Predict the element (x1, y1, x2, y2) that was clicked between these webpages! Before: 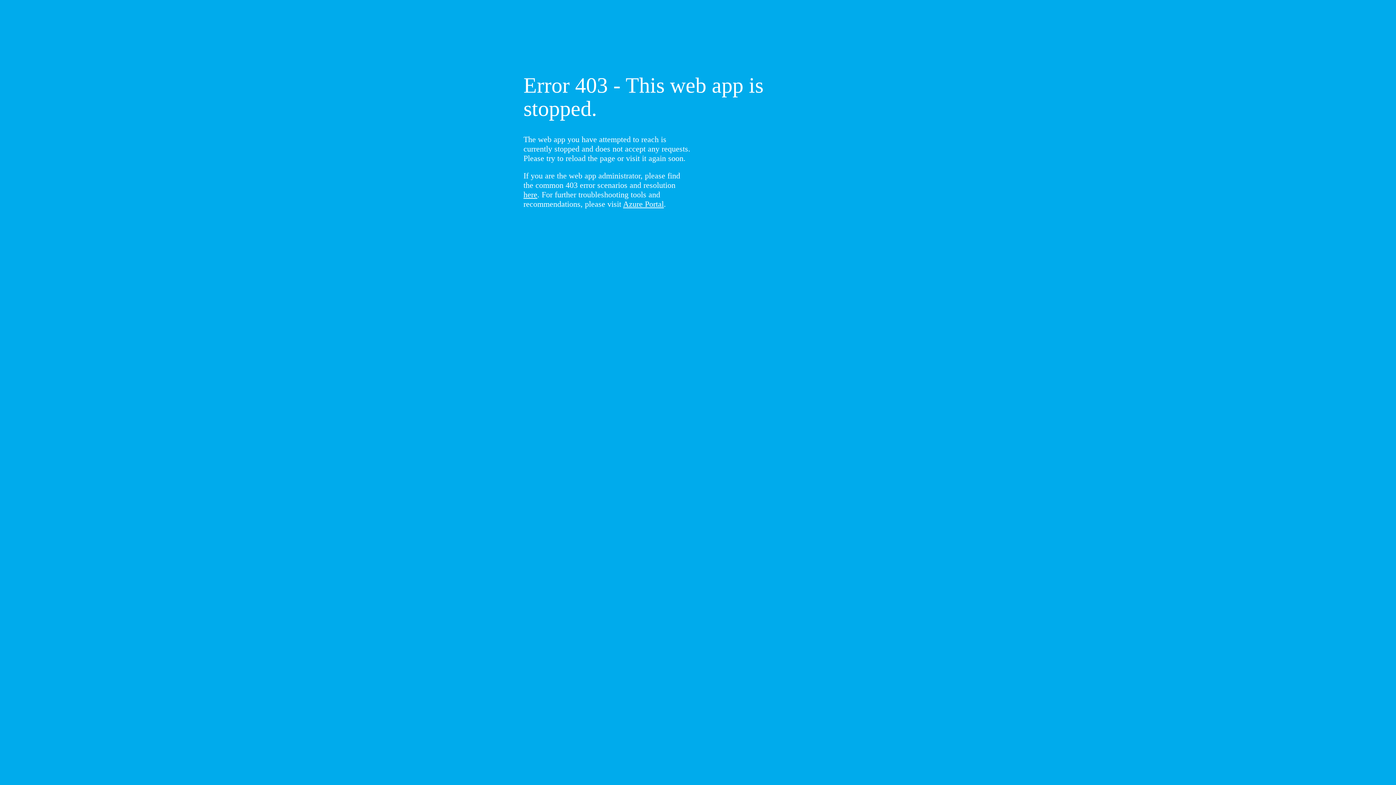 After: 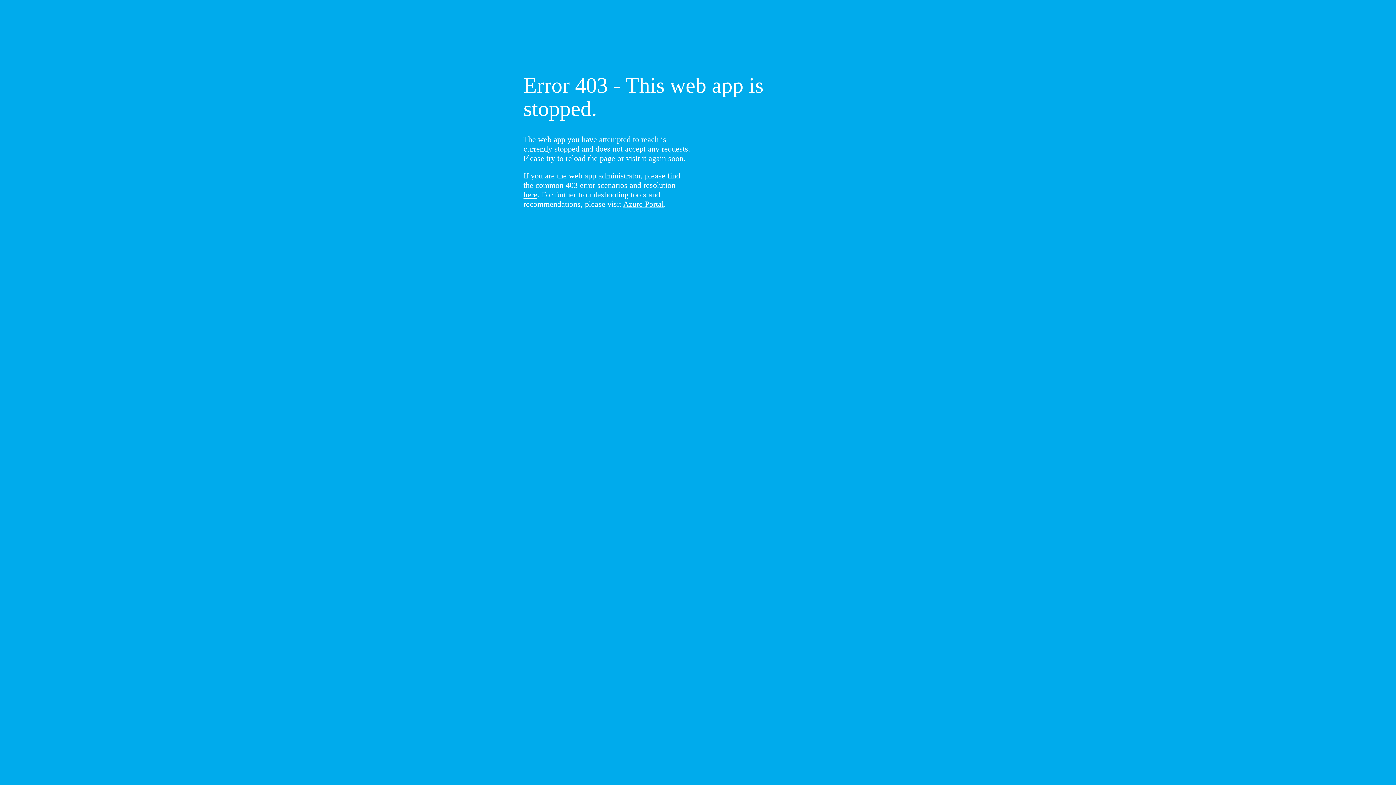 Action: bbox: (523, 190, 537, 199) label: here